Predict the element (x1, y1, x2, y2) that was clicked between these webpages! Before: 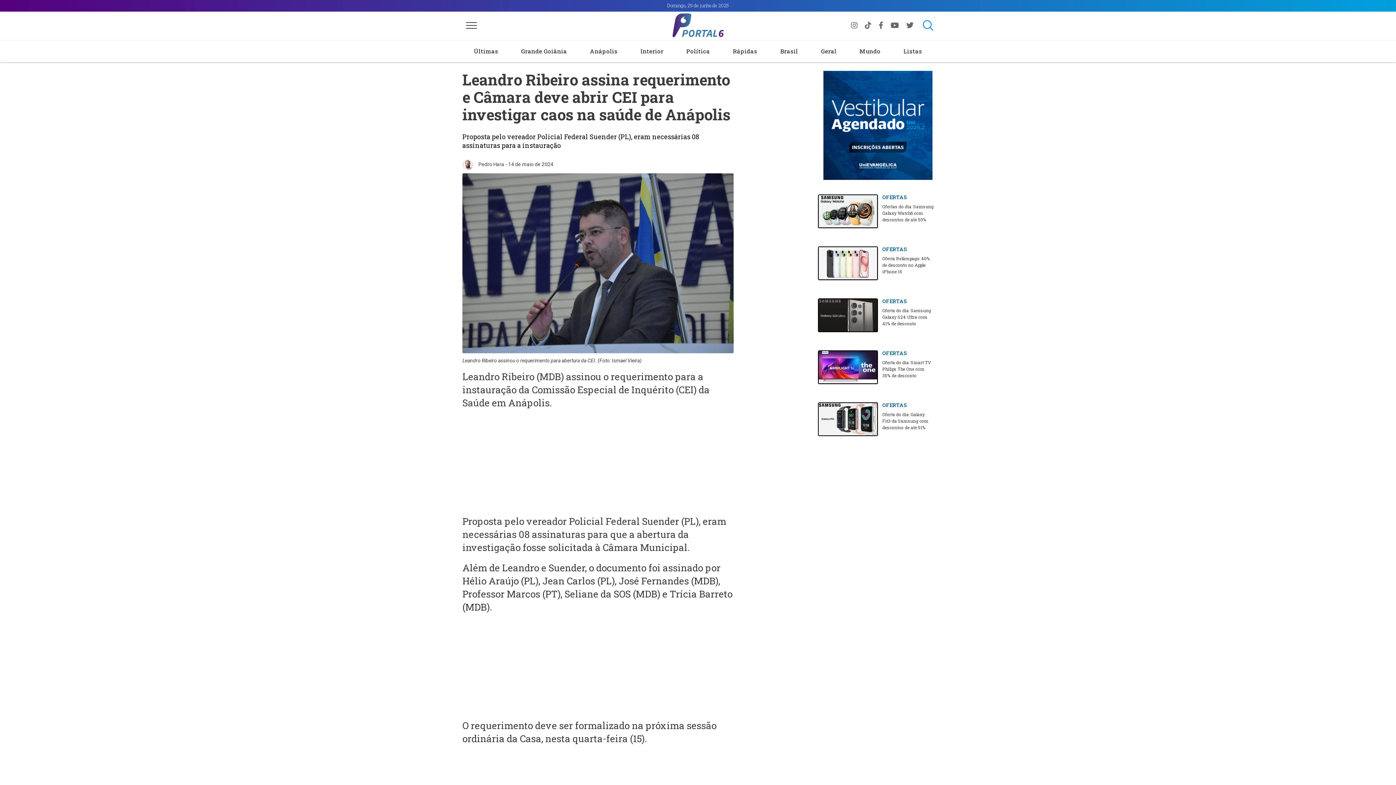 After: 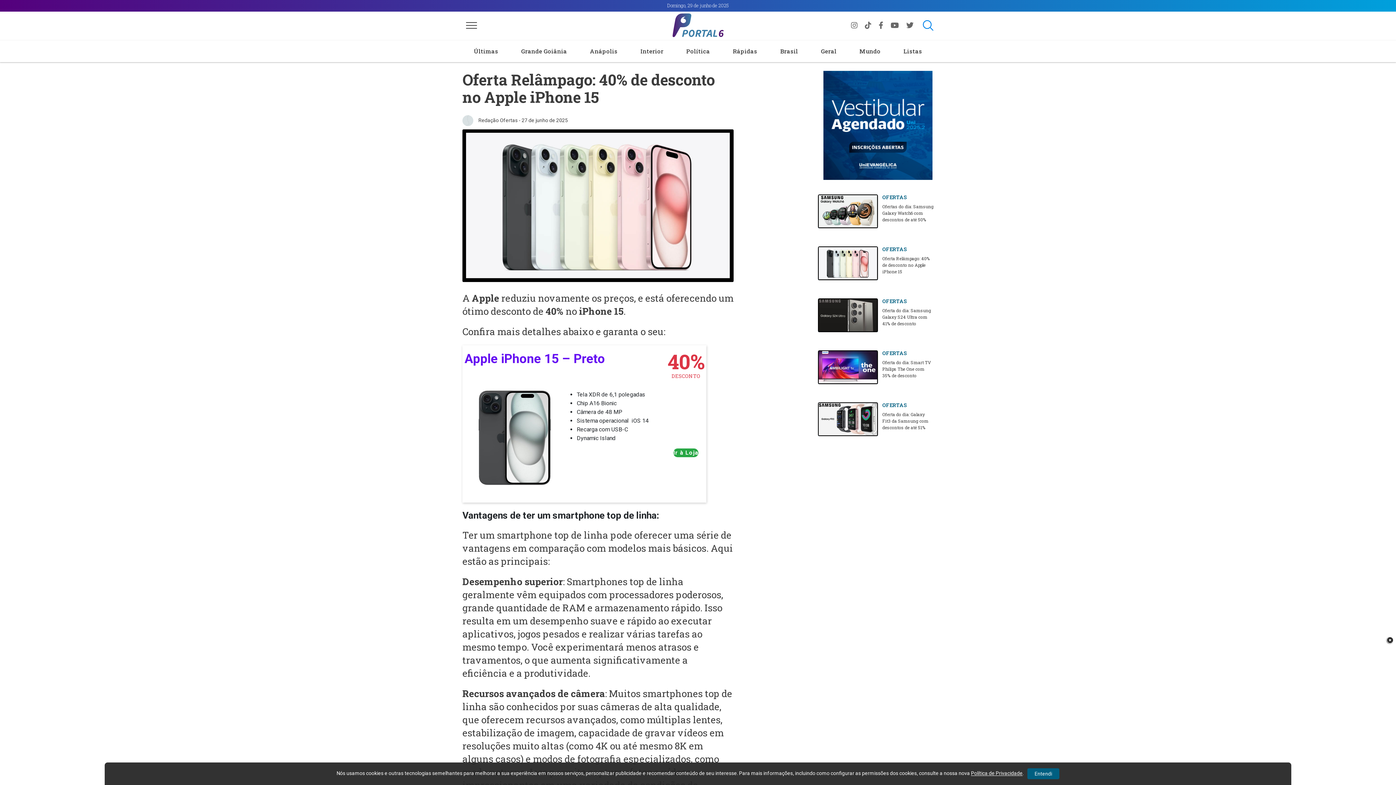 Action: bbox: (822, 246, 933, 290) label: OFERTAS
Oferta Relâmpago: 40% de desconto no Apple iPhone 15